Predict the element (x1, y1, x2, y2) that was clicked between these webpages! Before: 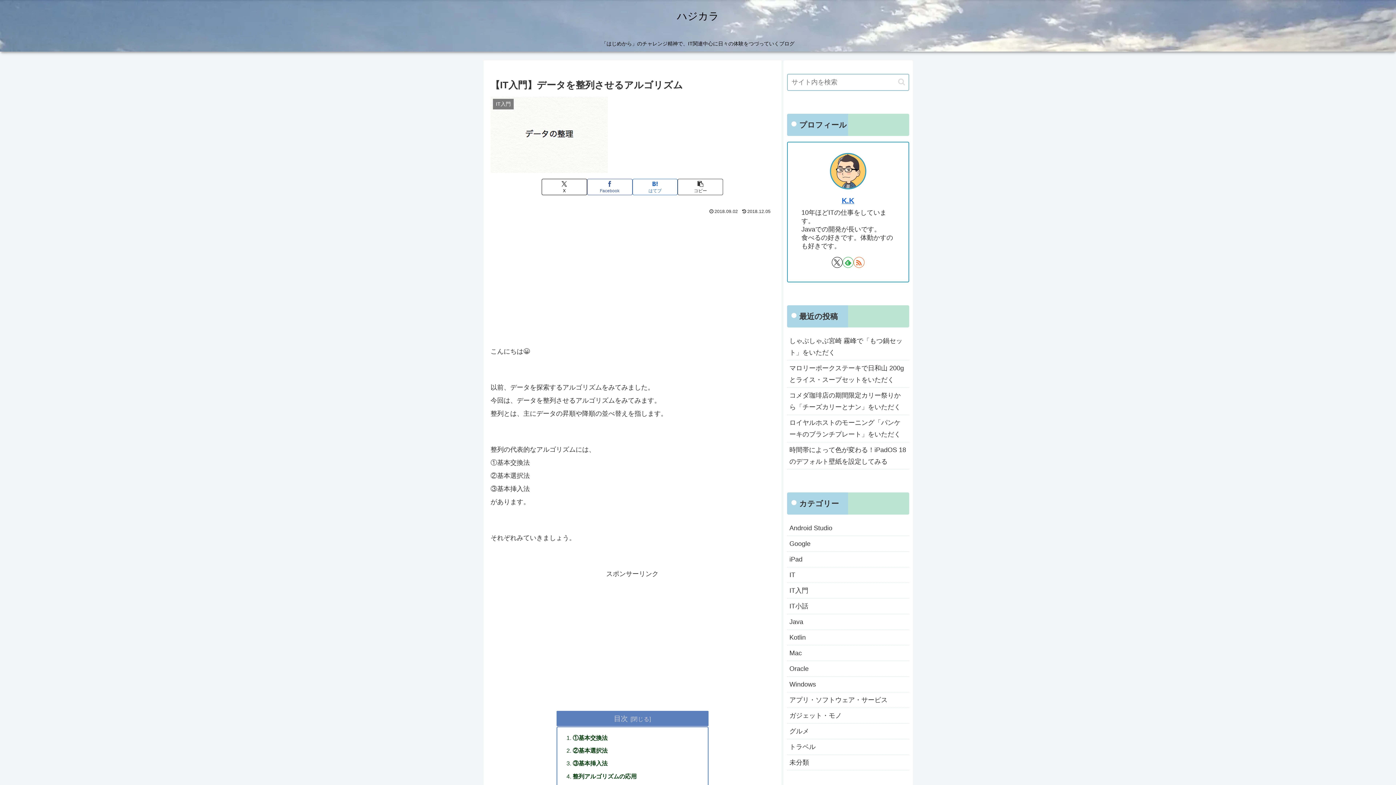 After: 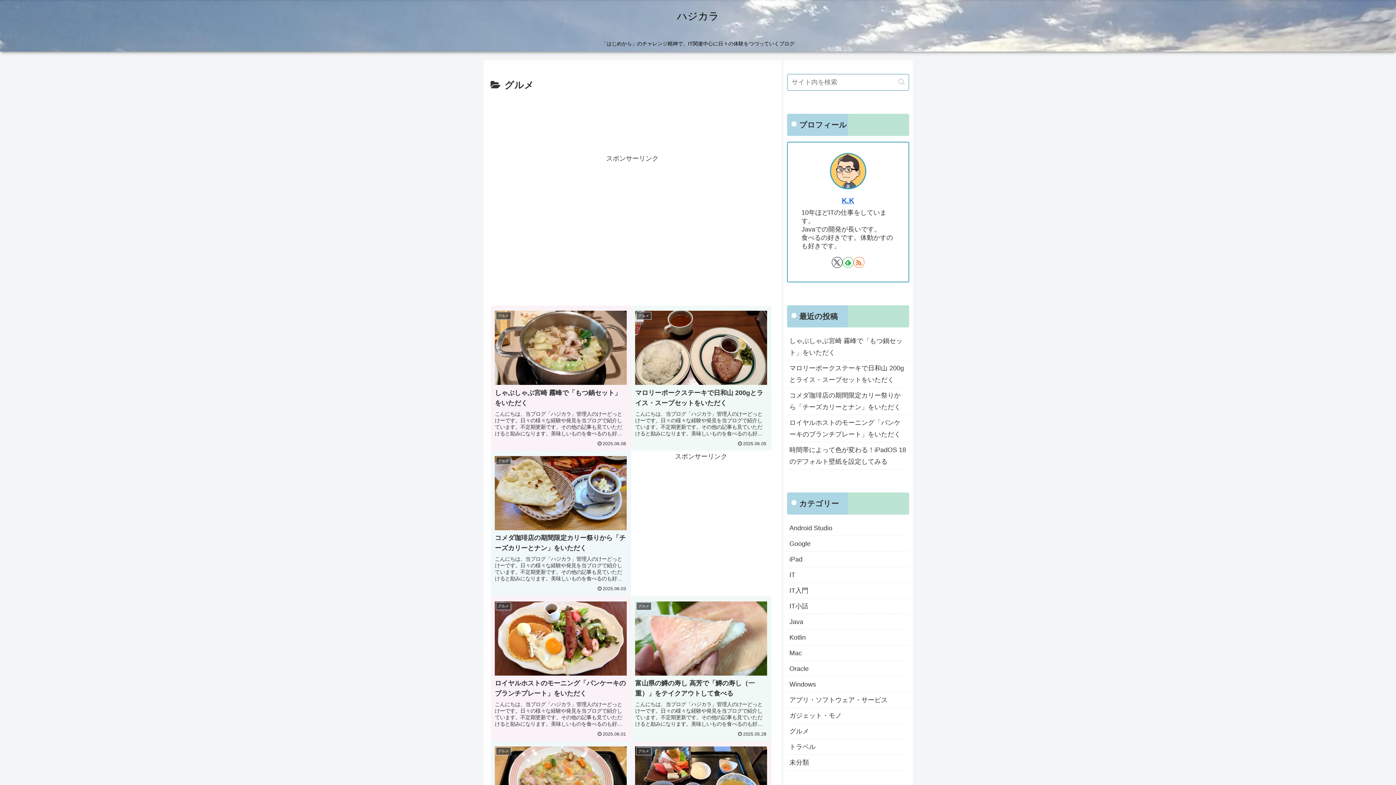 Action: bbox: (787, 723, 909, 739) label: グルメ